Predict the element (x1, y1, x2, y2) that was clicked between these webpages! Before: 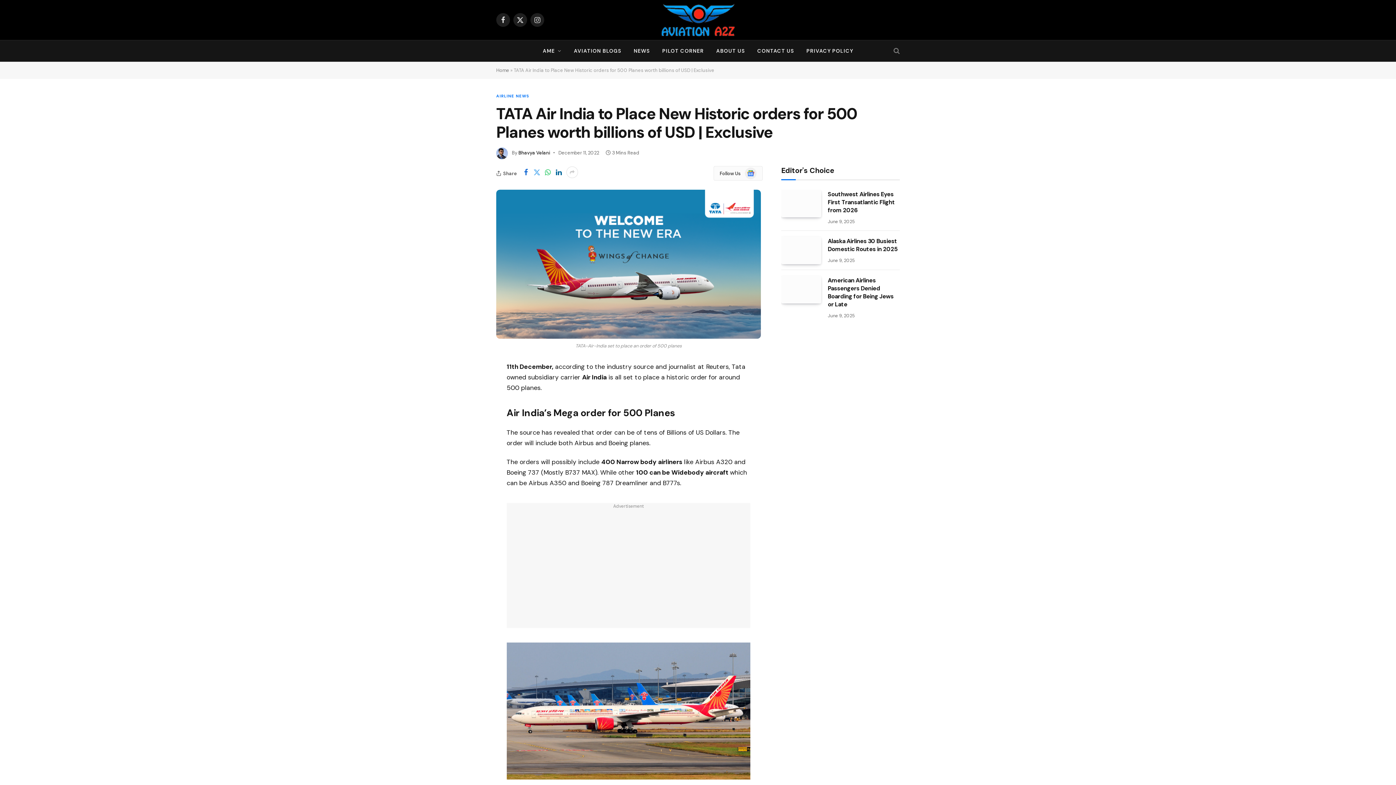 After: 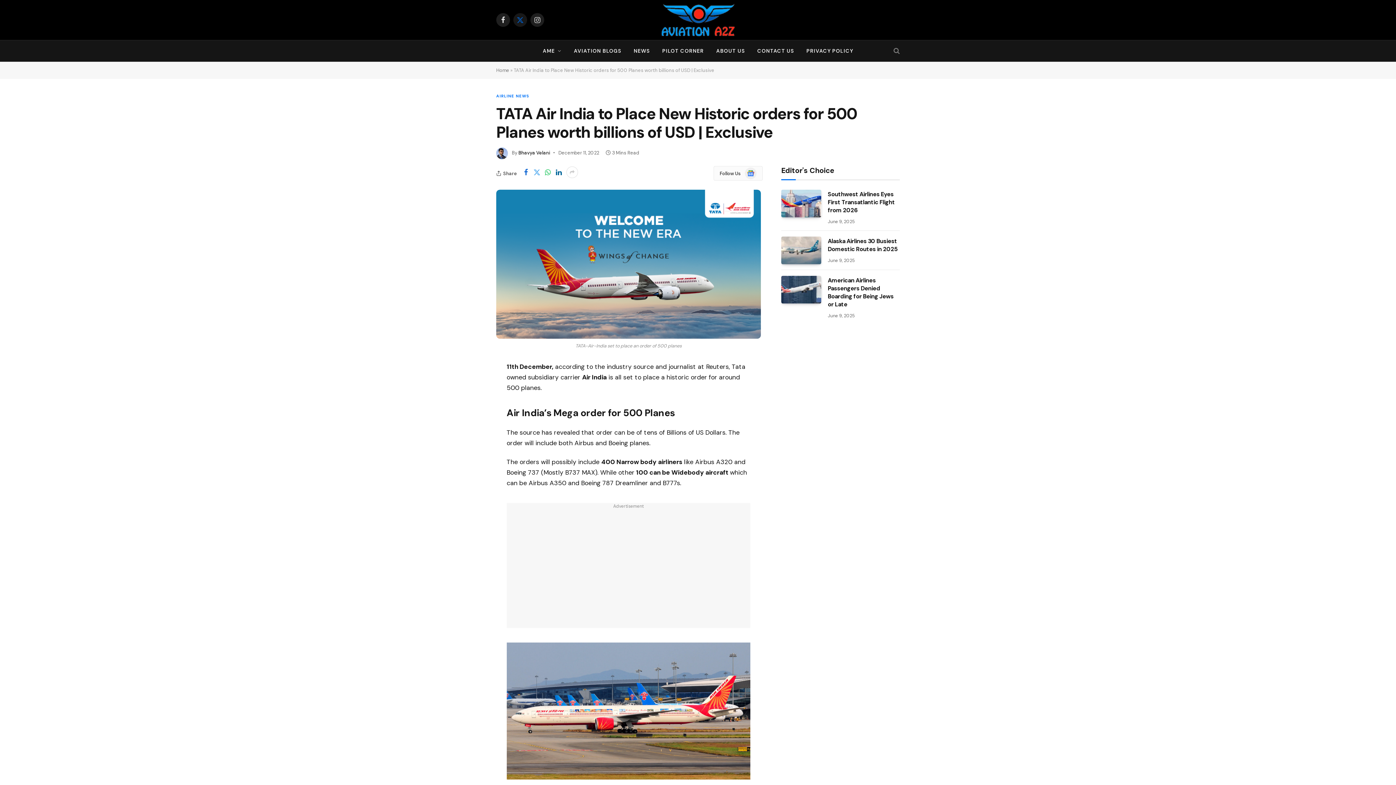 Action: label: X (Twitter) bbox: (513, 13, 527, 26)